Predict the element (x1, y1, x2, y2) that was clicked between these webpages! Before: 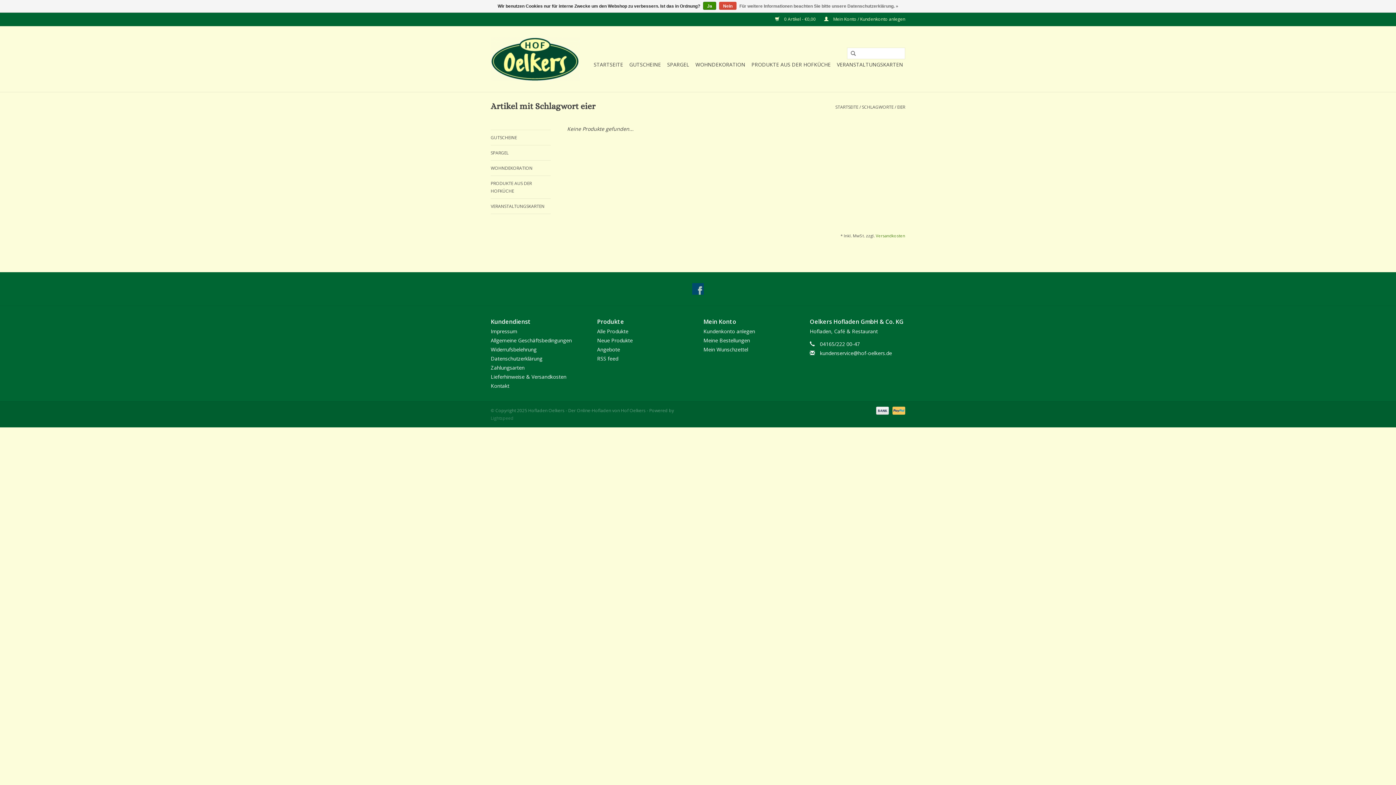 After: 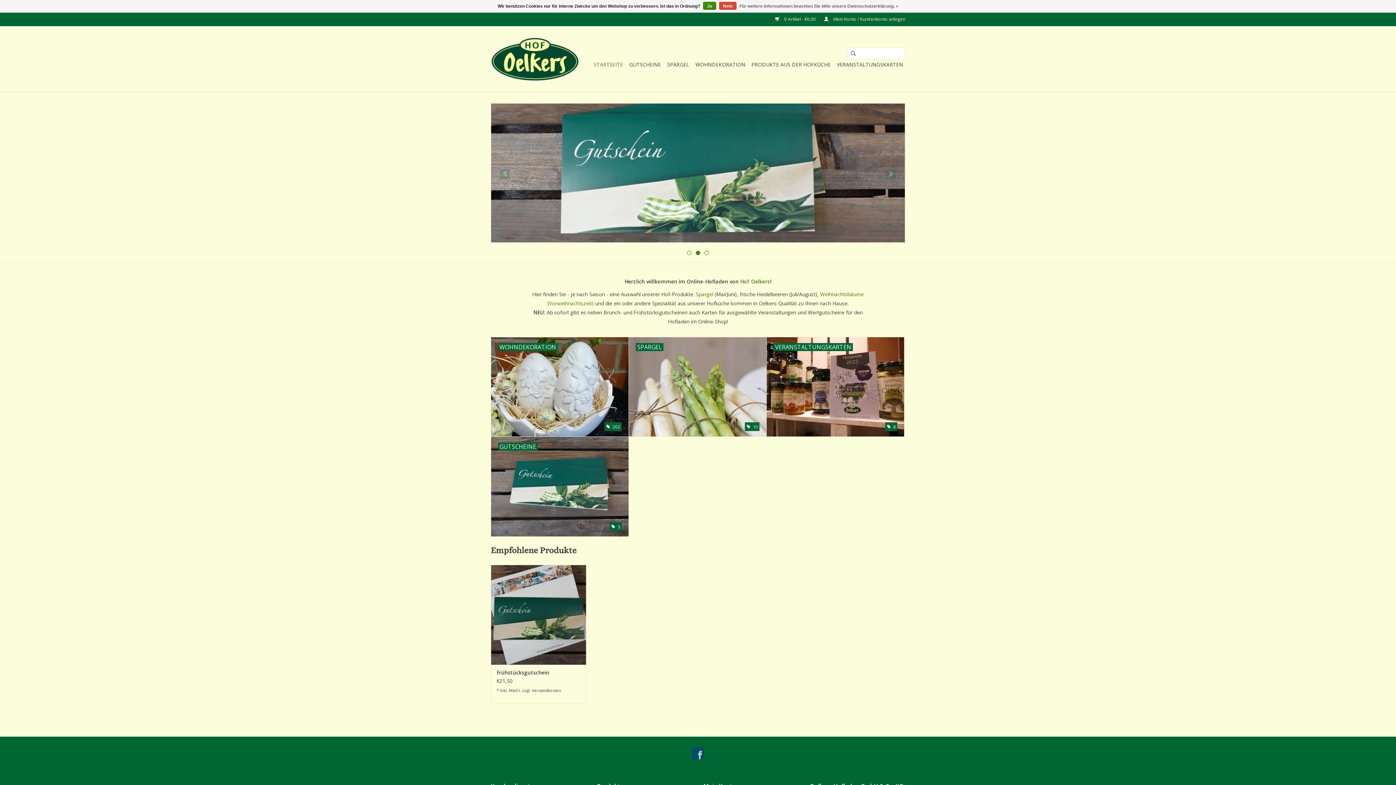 Action: bbox: (835, 104, 858, 110) label: STARTSEITE